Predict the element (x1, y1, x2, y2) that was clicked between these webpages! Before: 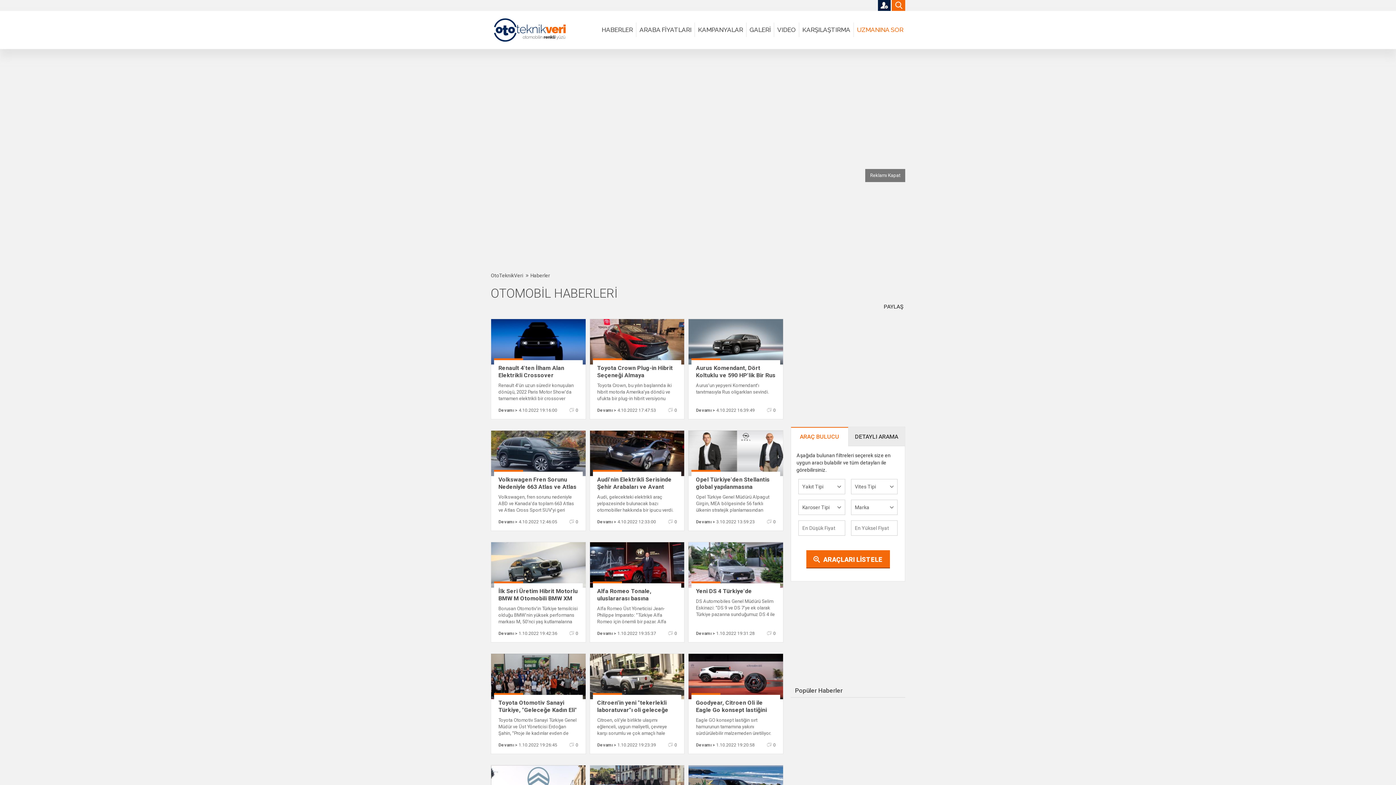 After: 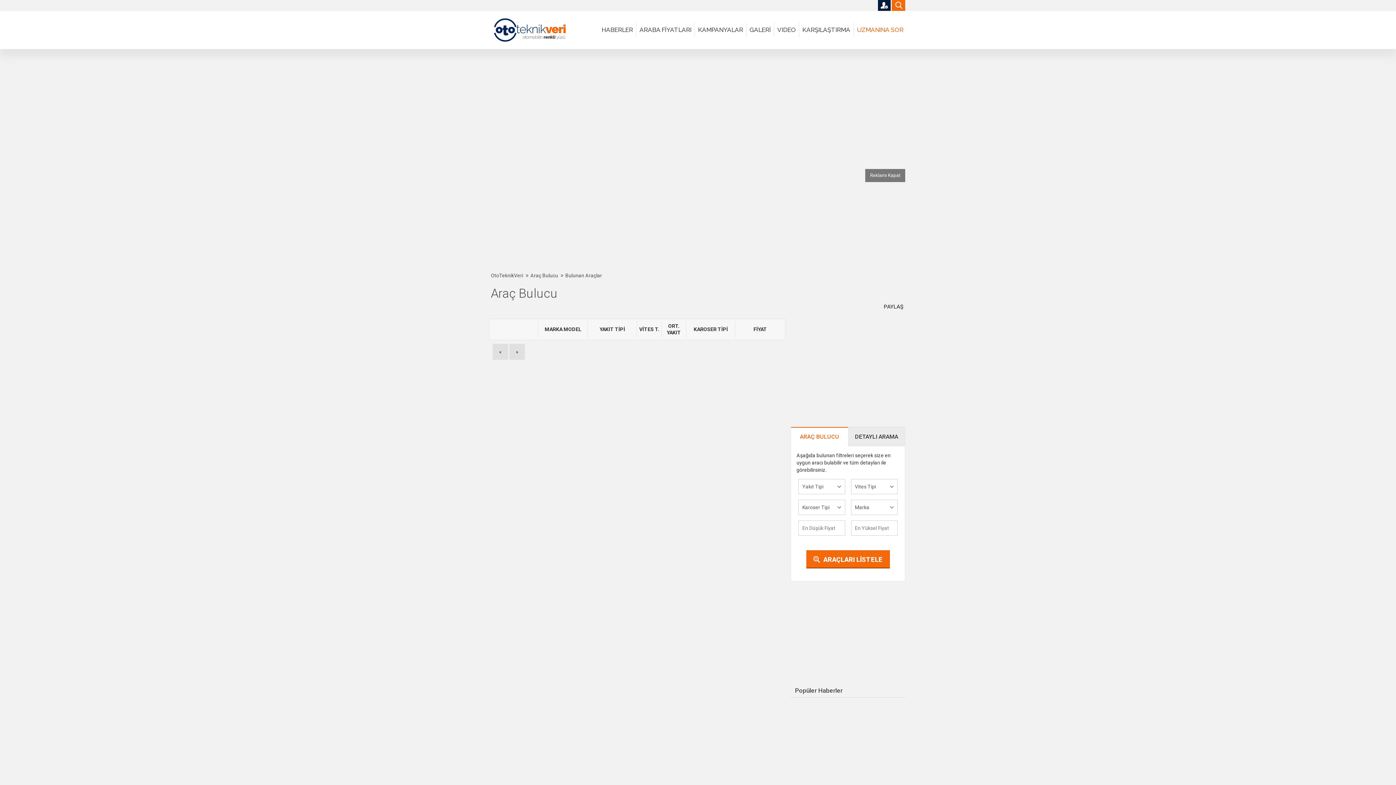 Action: label:  ARAÇLARI LİSTELE bbox: (806, 550, 890, 568)